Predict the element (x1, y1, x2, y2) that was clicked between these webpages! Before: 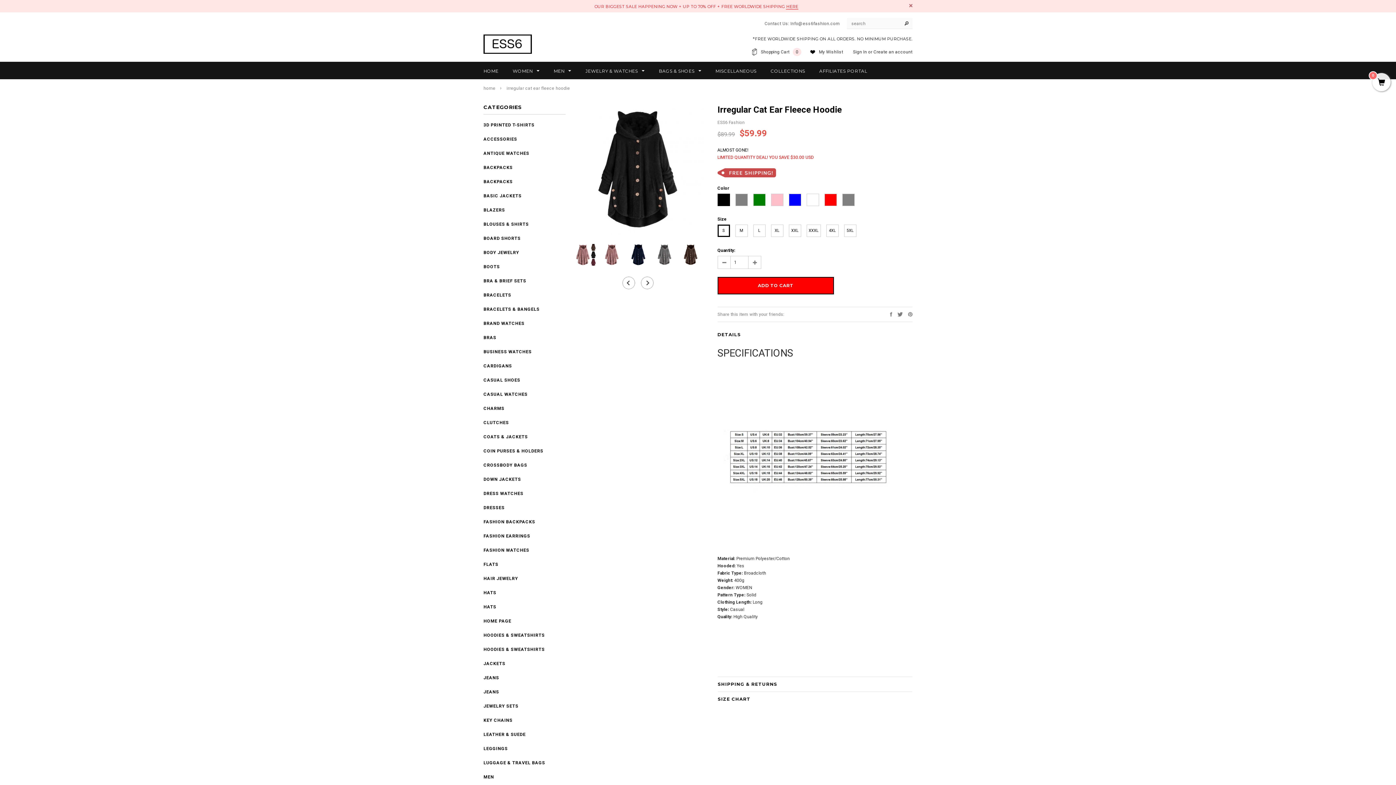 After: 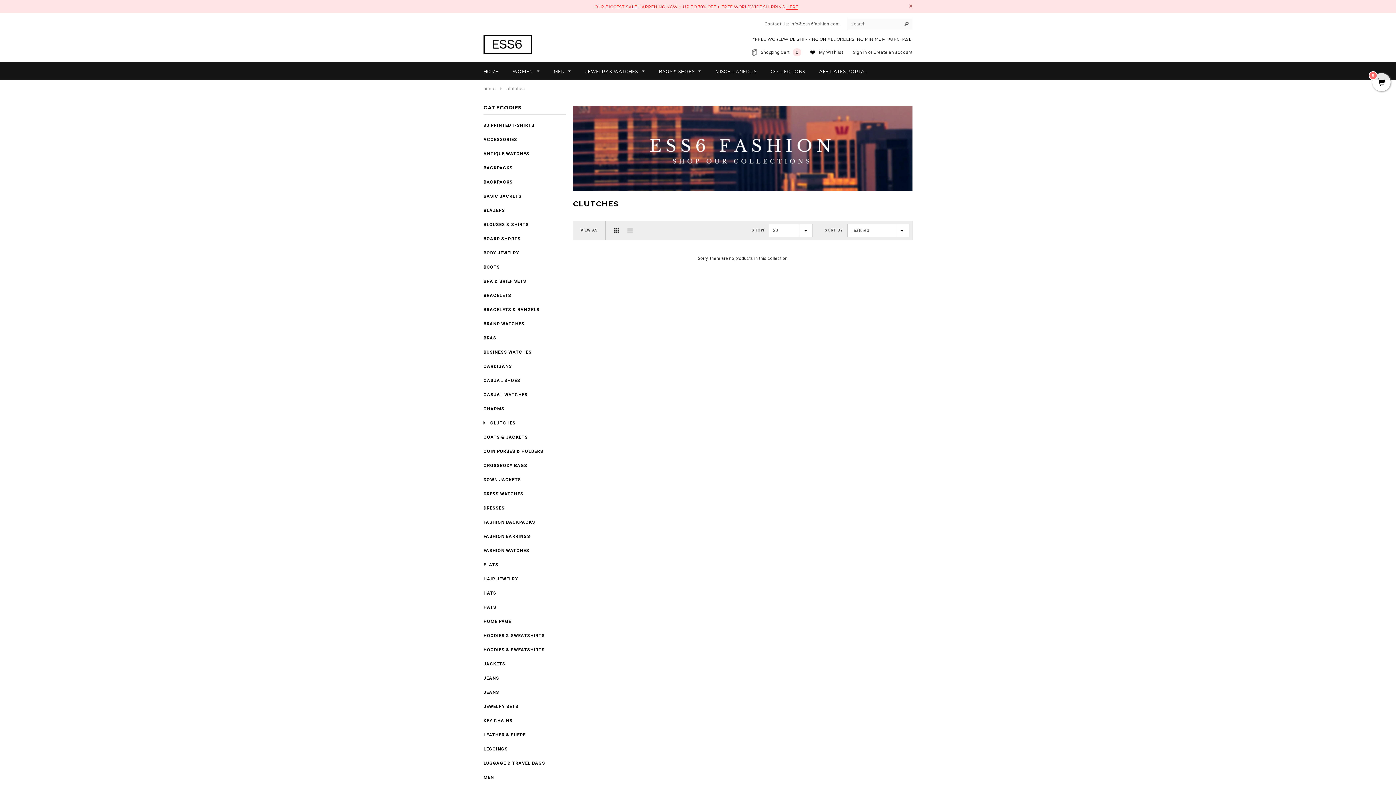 Action: label: CLUTCHES bbox: (483, 420, 509, 425)